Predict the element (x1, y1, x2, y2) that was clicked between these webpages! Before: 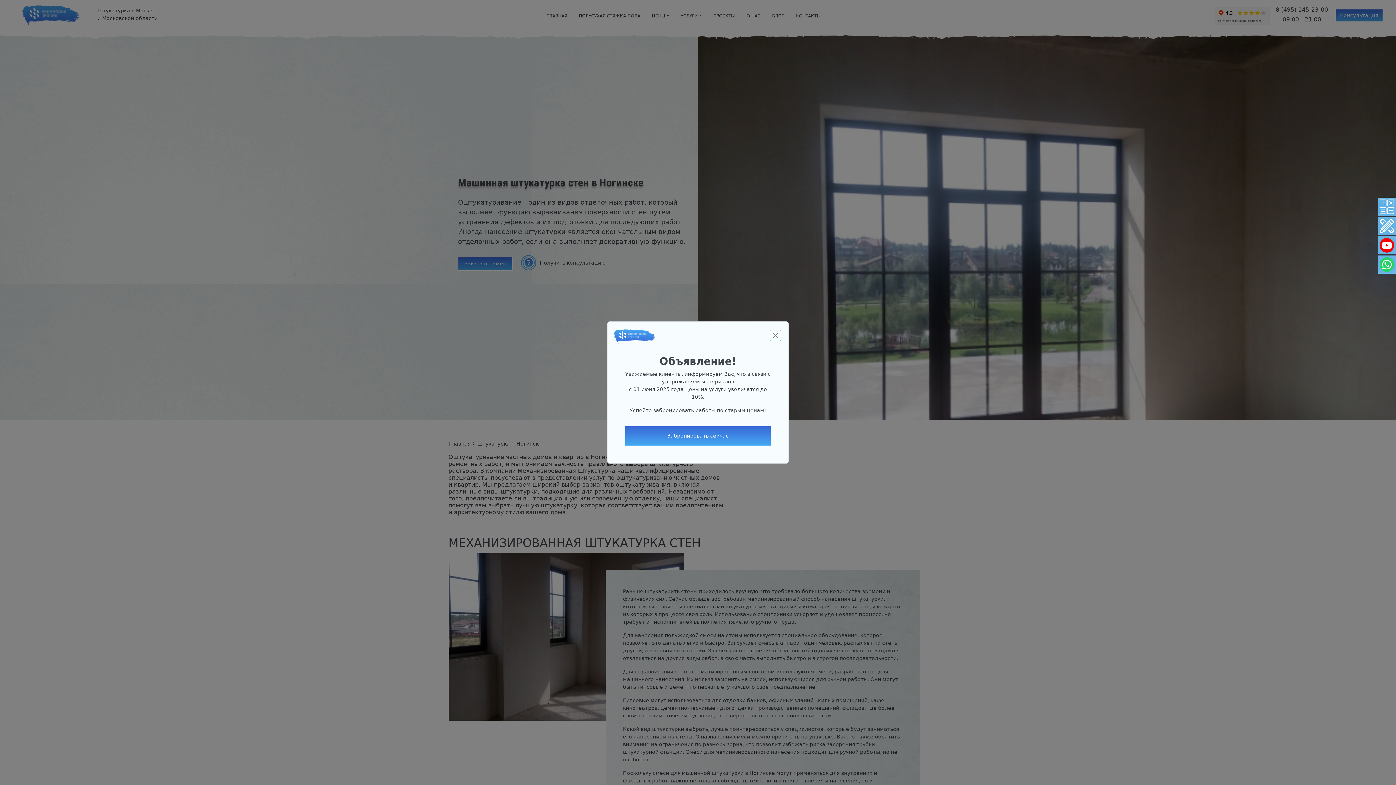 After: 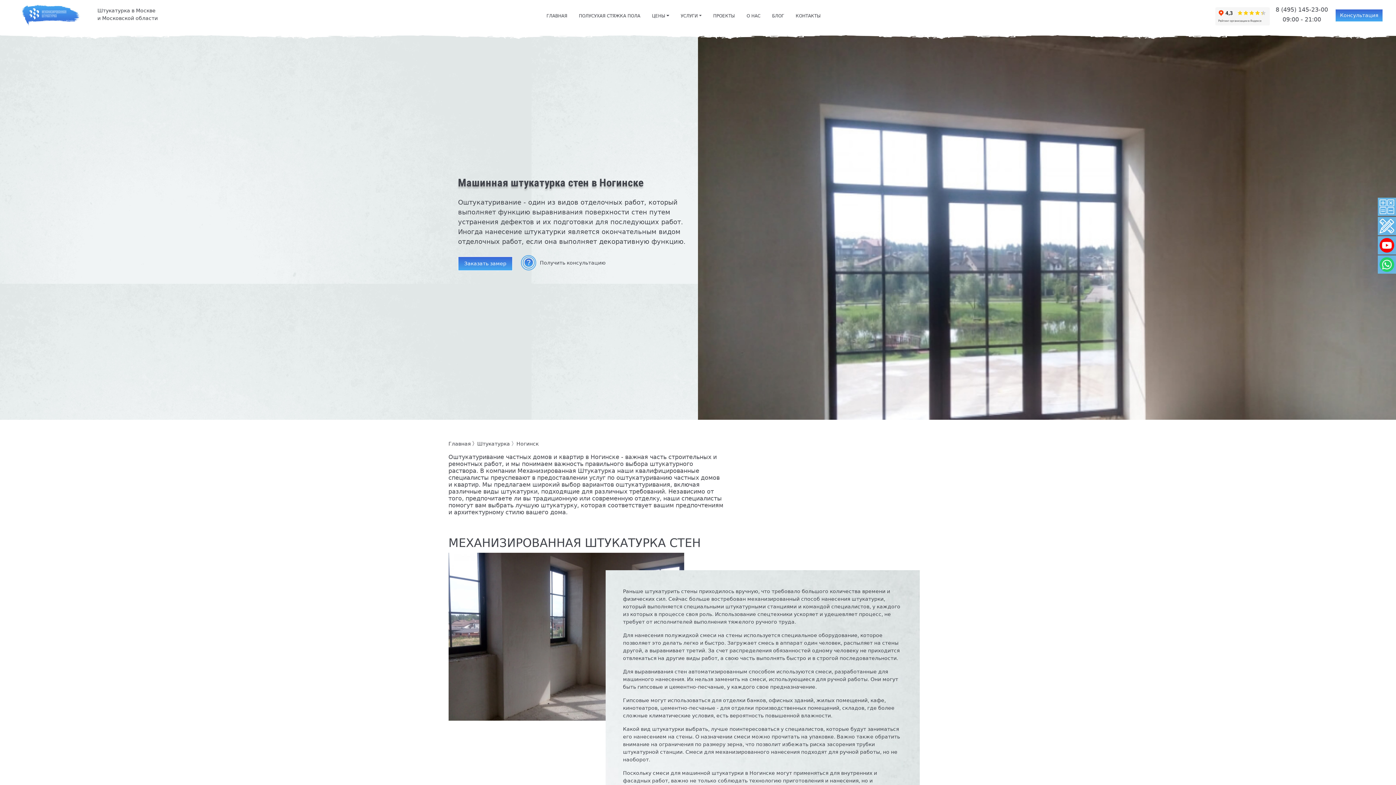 Action: bbox: (769, 329, 781, 341) label: Close